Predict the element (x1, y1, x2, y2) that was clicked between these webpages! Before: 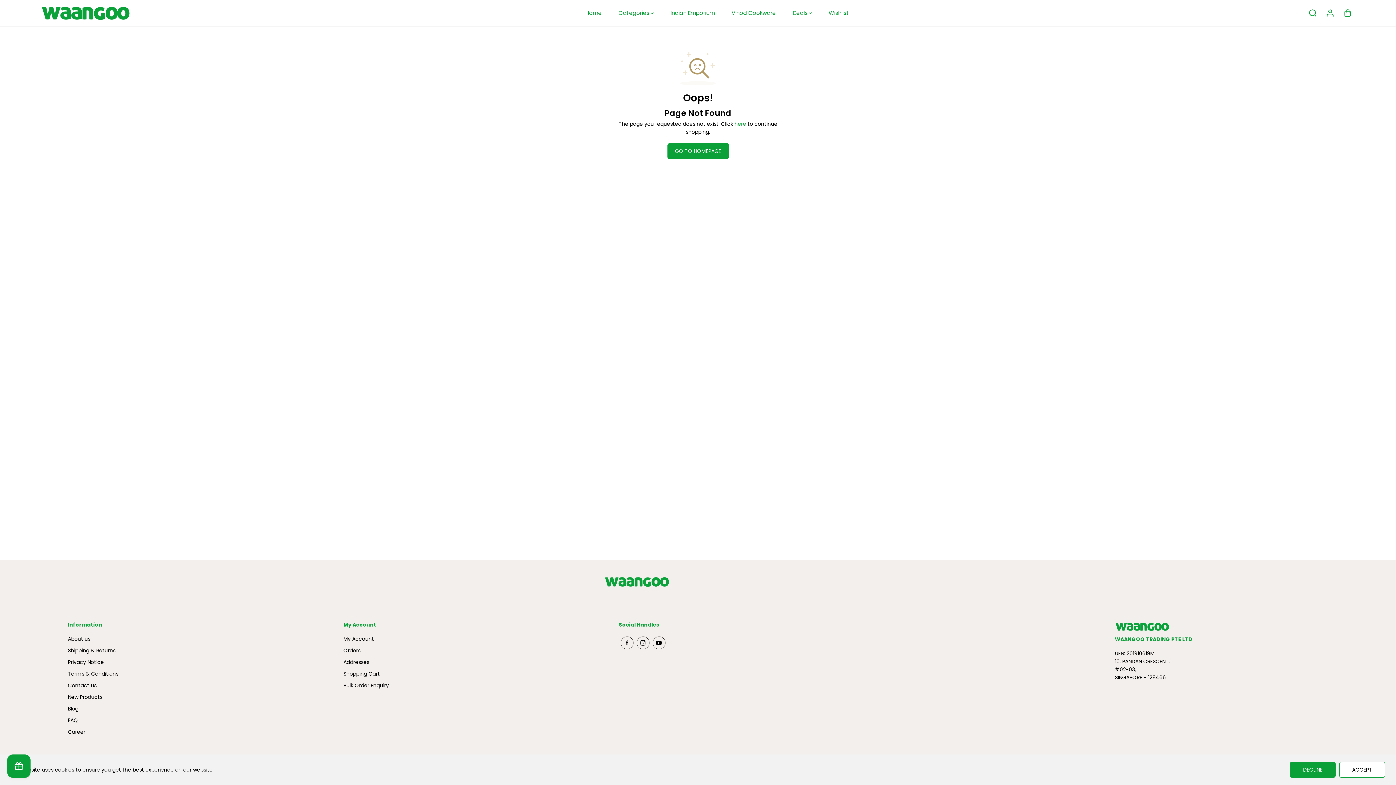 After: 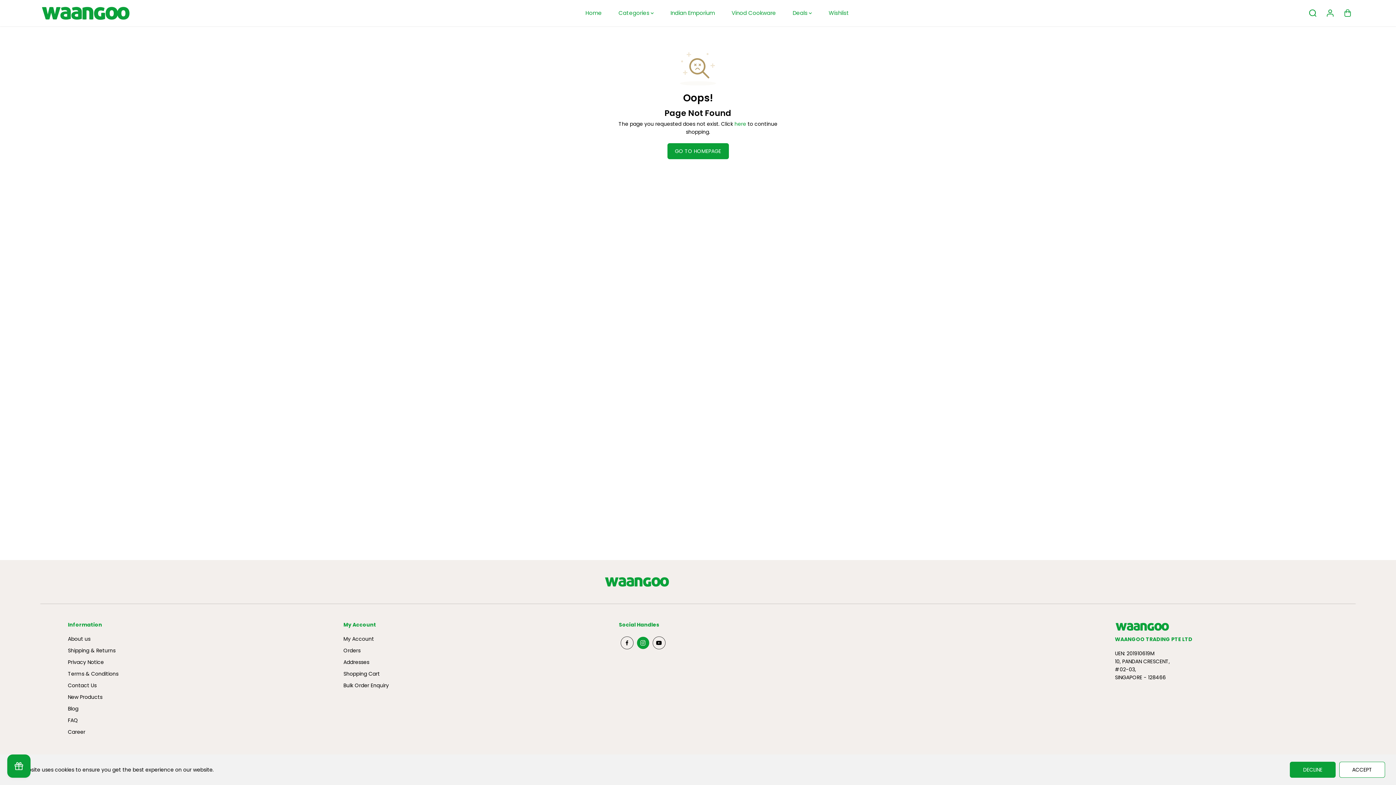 Action: label: Instagram bbox: (635, 635, 651, 651)